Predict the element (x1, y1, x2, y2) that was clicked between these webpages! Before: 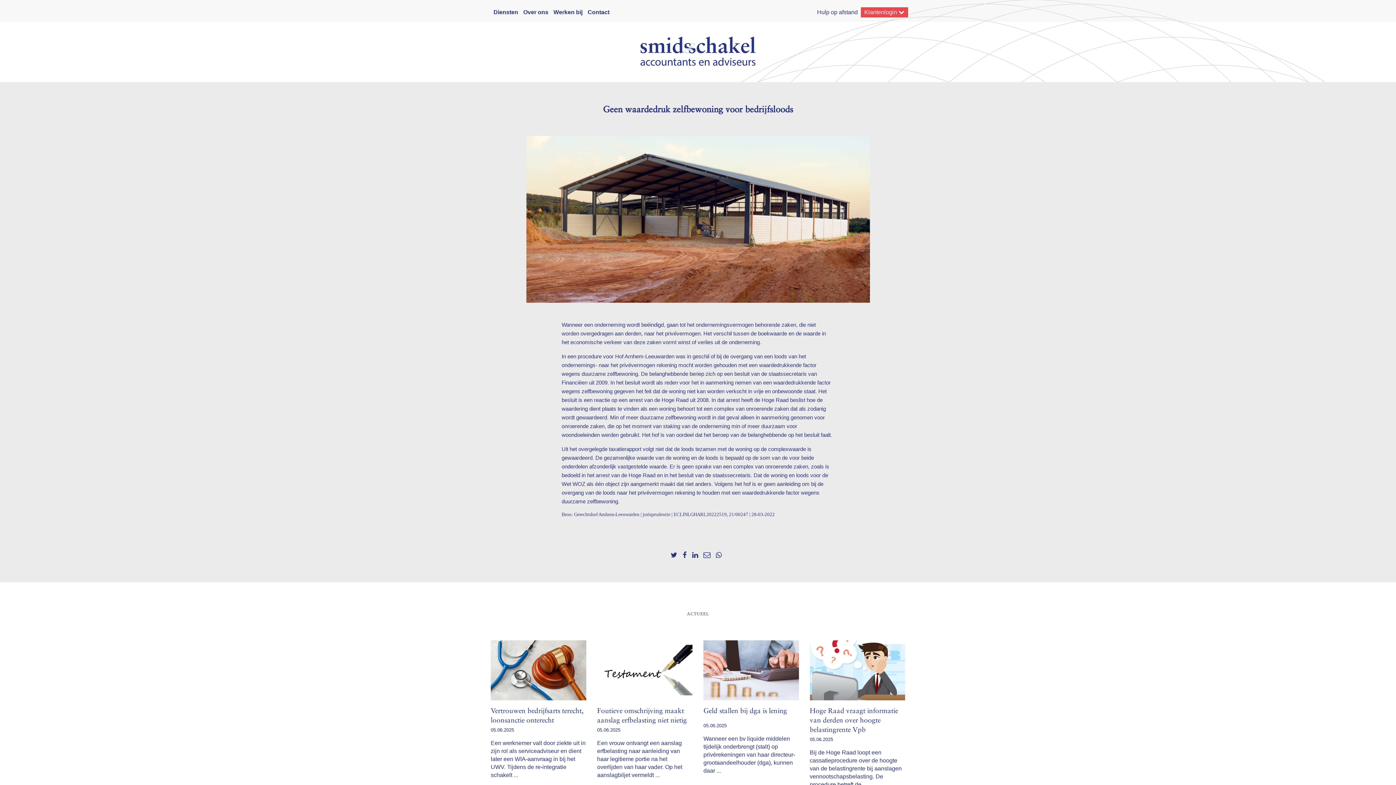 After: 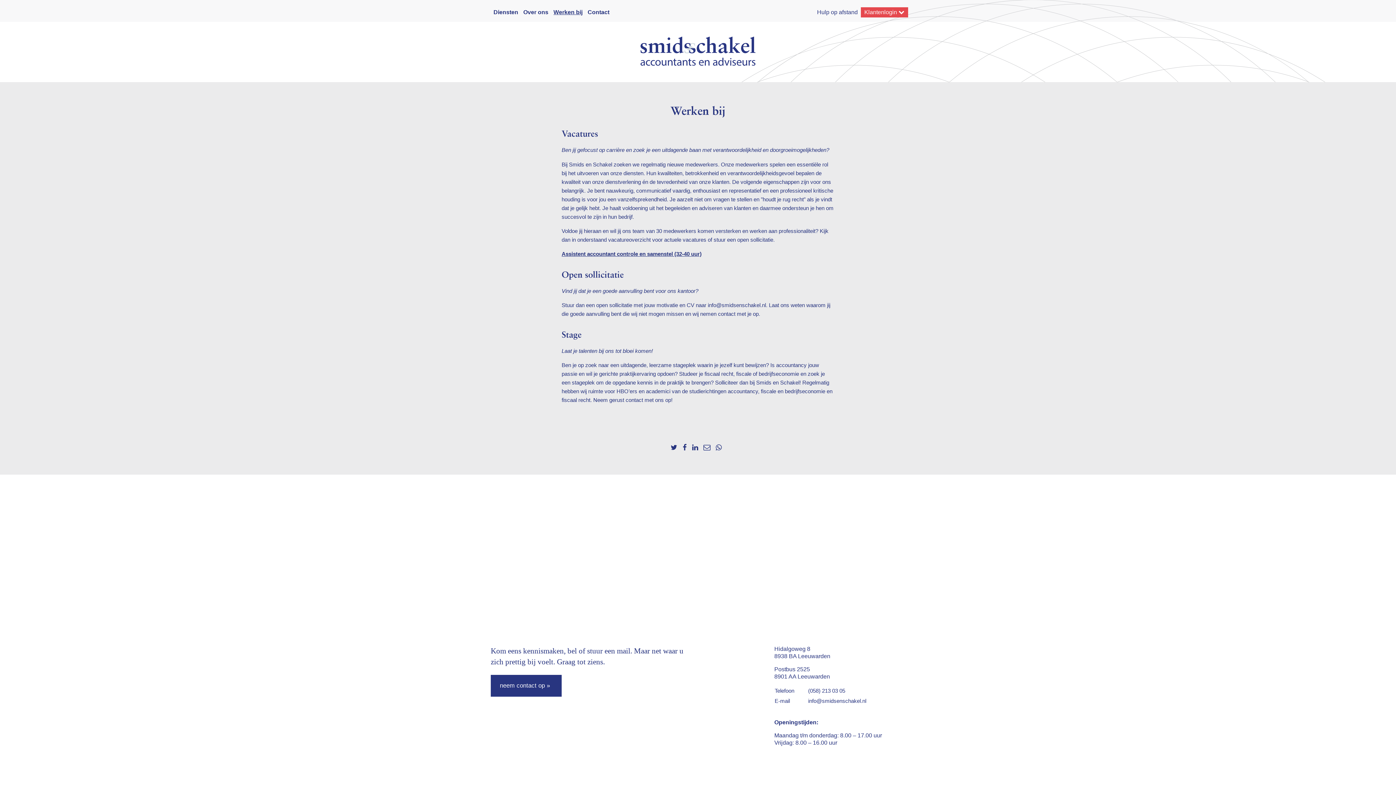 Action: label: Werken bij bbox: (553, 7, 586, 17)